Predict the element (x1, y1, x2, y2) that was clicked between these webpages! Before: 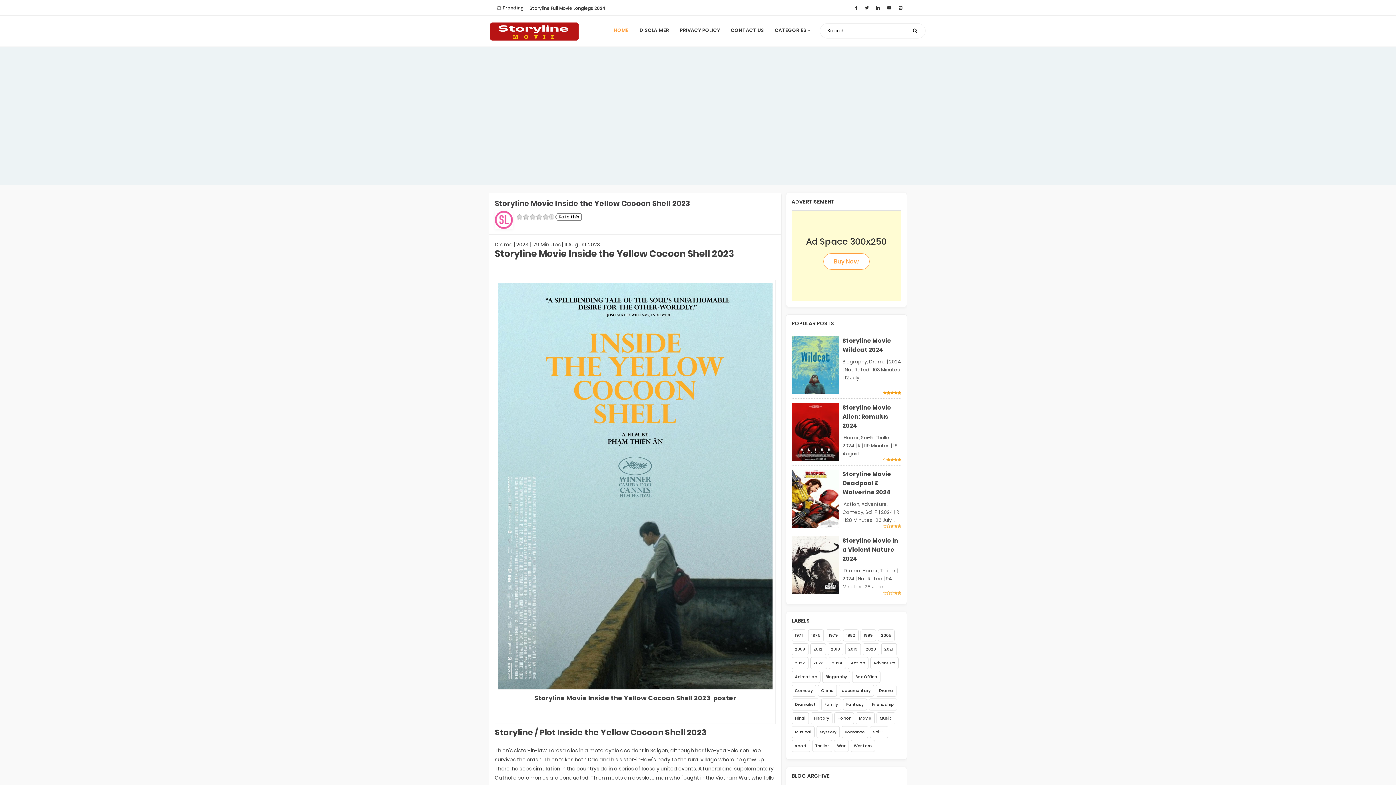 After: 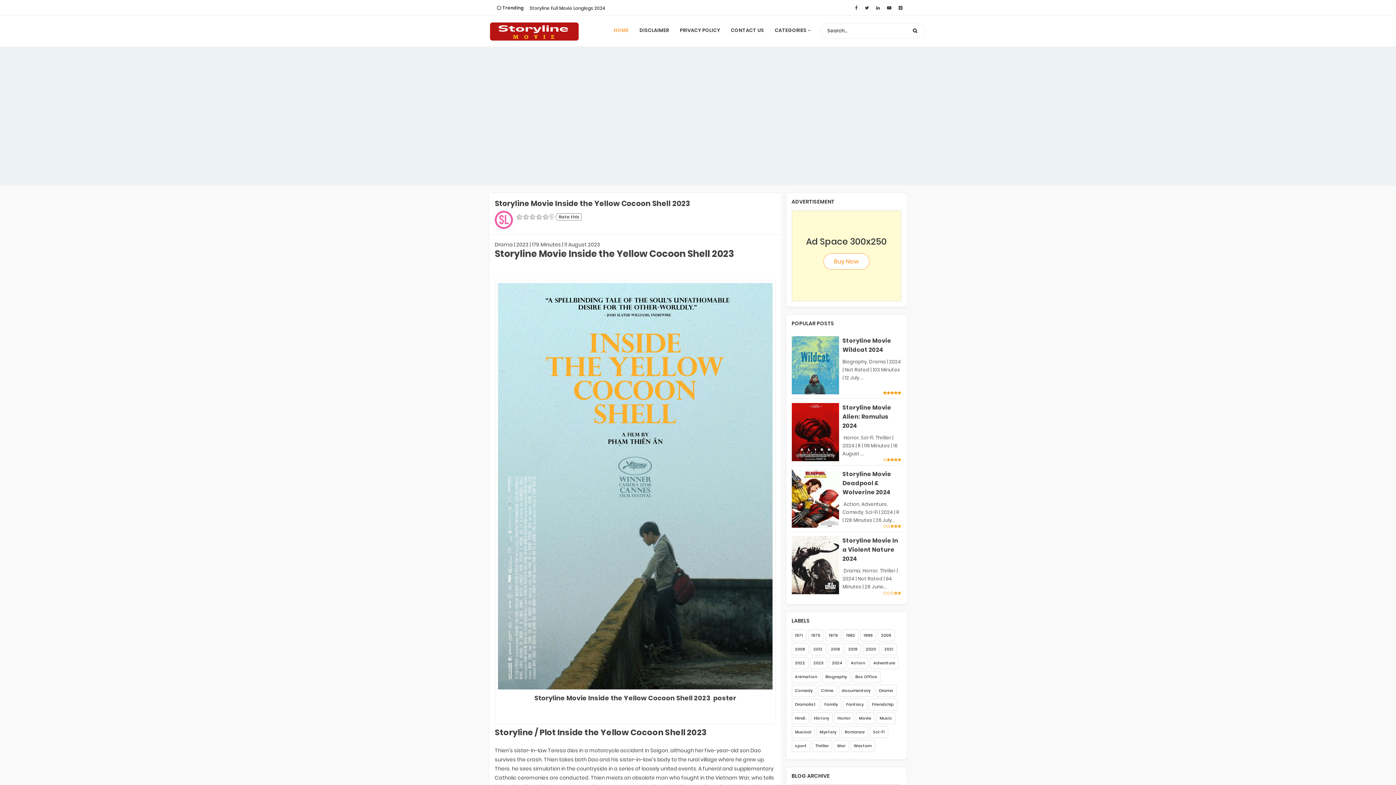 Action: label: CATEGORIES  bbox: (769, 19, 816, 41)